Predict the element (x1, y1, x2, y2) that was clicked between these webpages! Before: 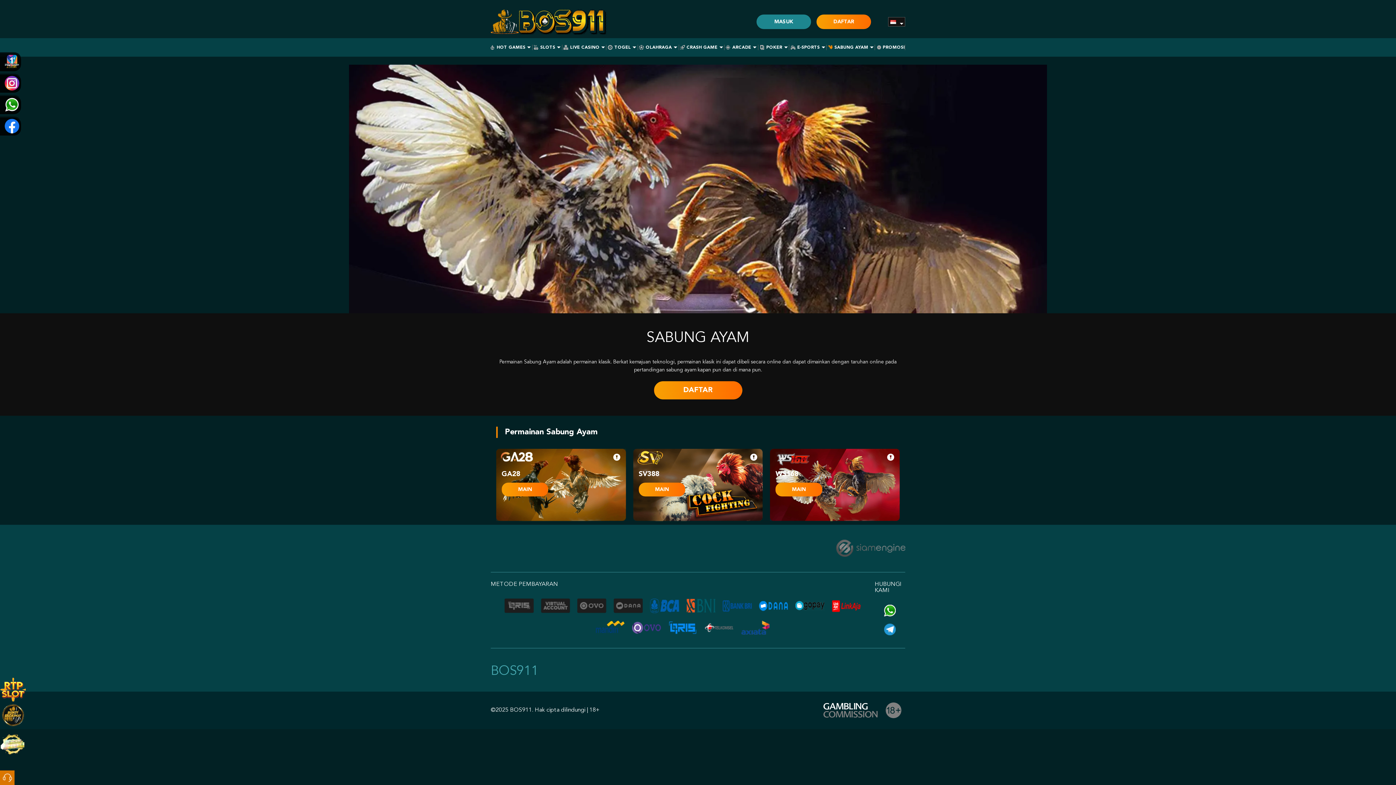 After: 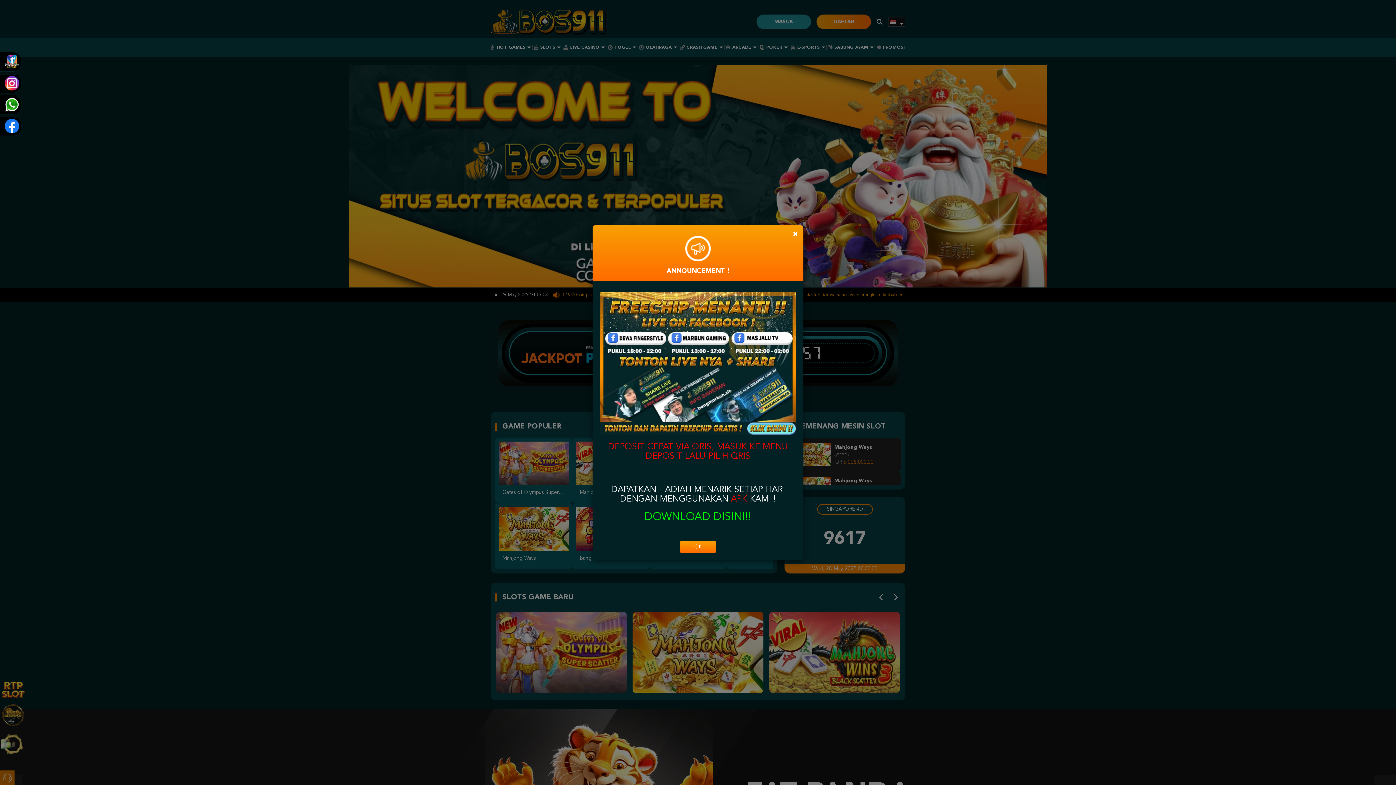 Action: bbox: (490, 9, 607, 34) label: Logo